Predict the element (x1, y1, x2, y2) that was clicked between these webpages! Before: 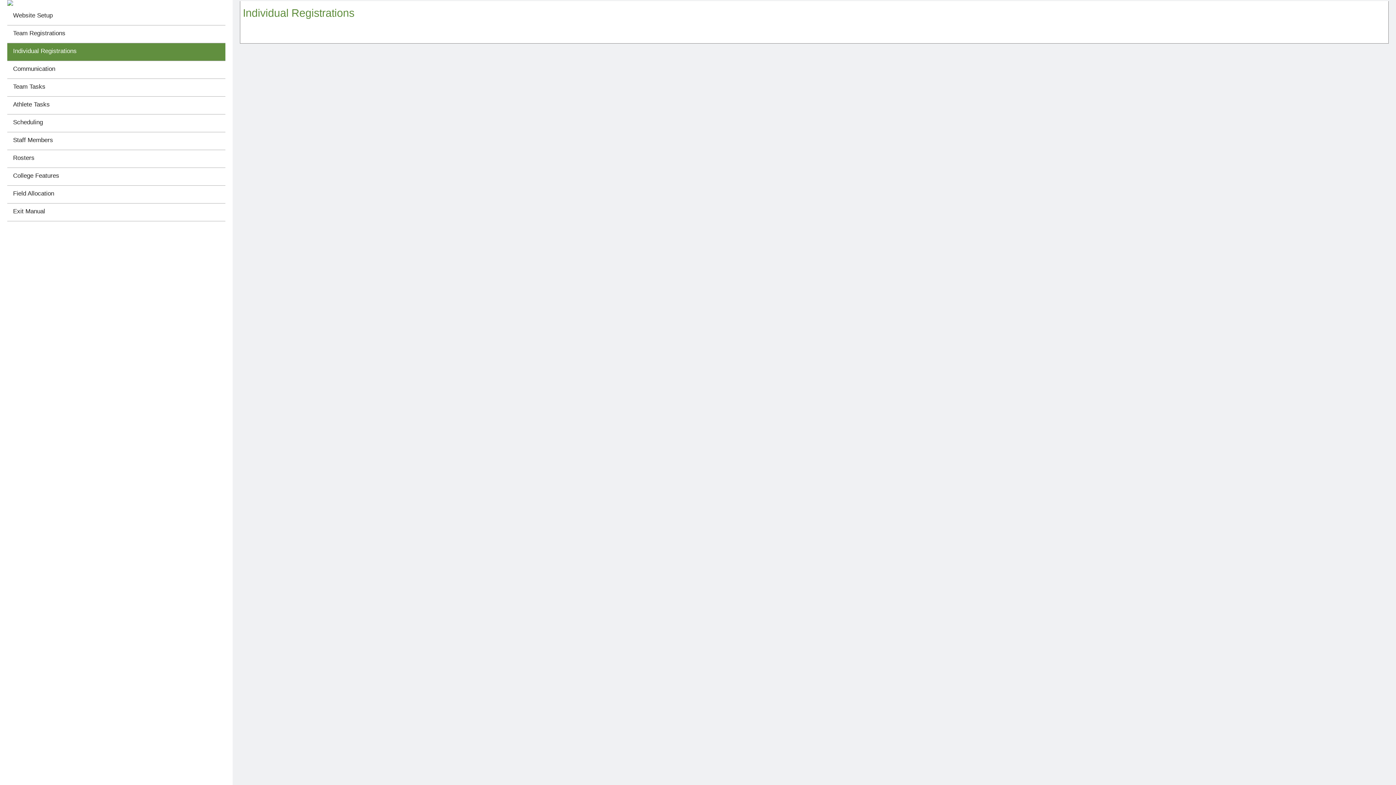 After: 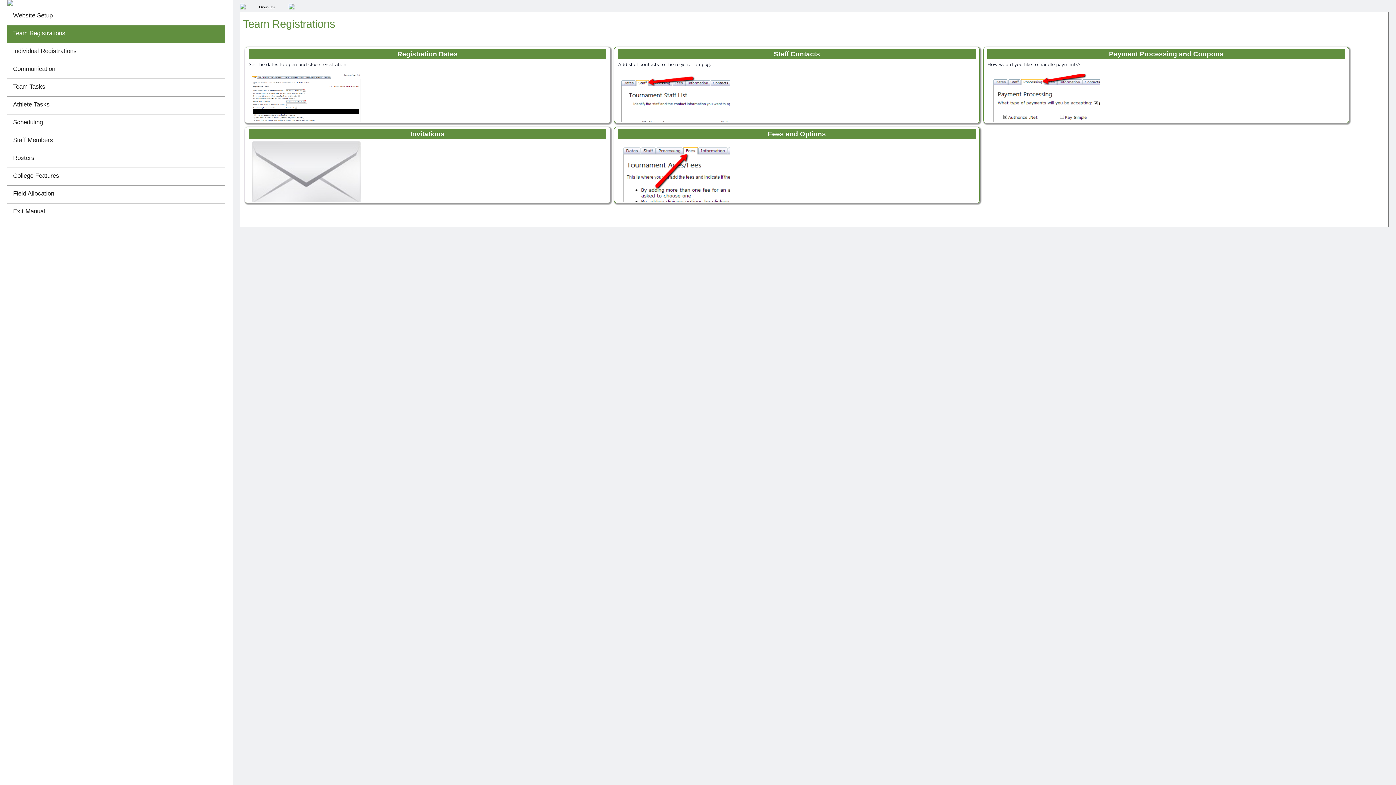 Action: bbox: (7, 25, 225, 42) label: Team Registrations